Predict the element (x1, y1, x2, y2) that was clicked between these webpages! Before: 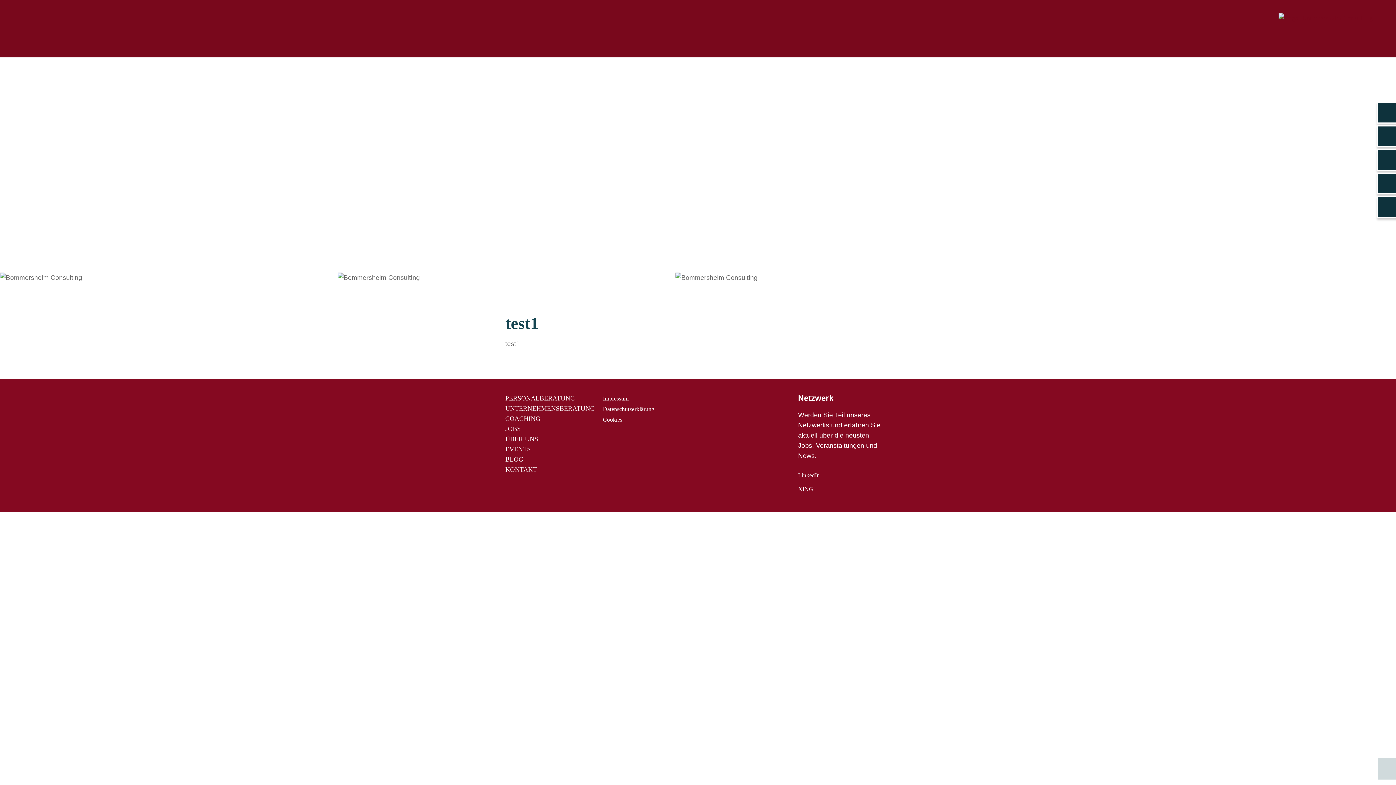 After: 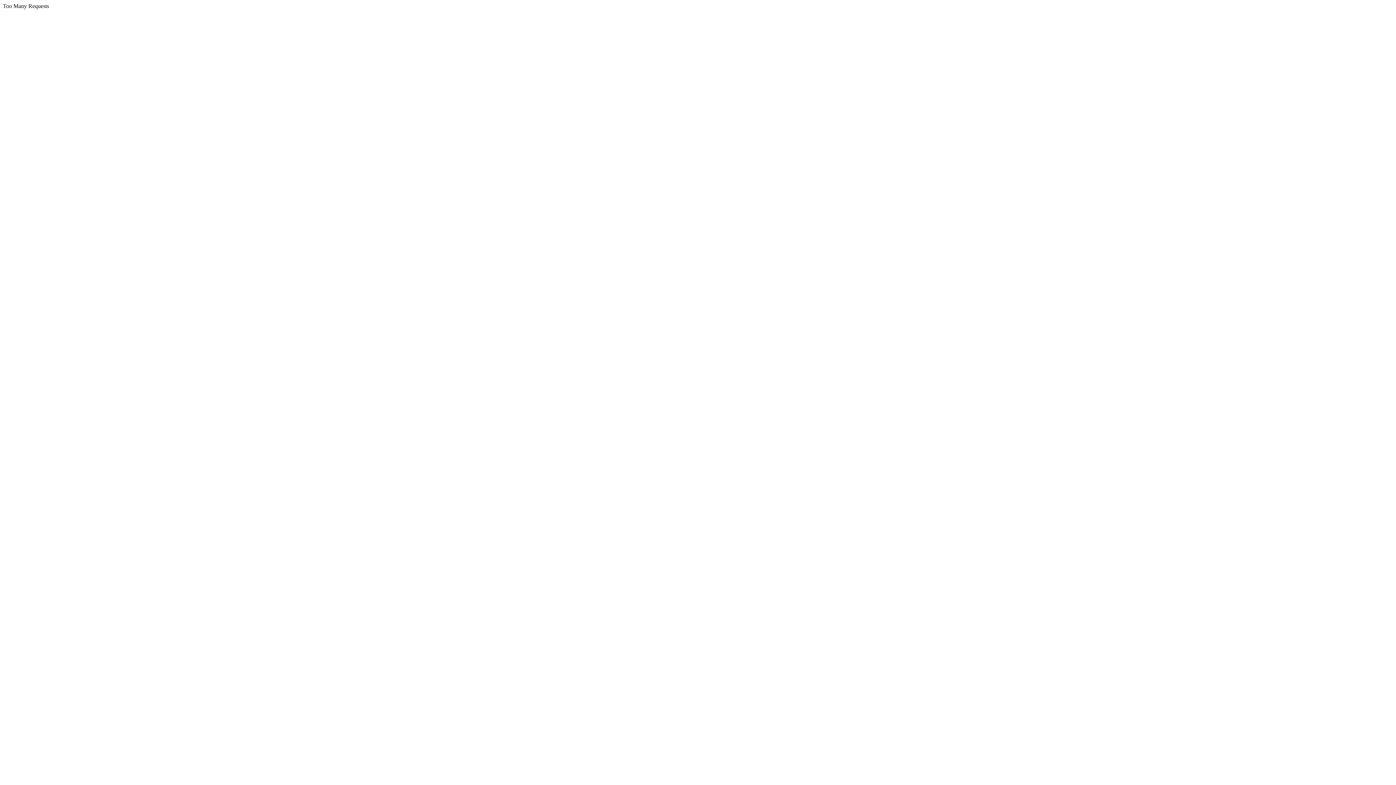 Action: bbox: (505, 425, 520, 432) label: JOBS